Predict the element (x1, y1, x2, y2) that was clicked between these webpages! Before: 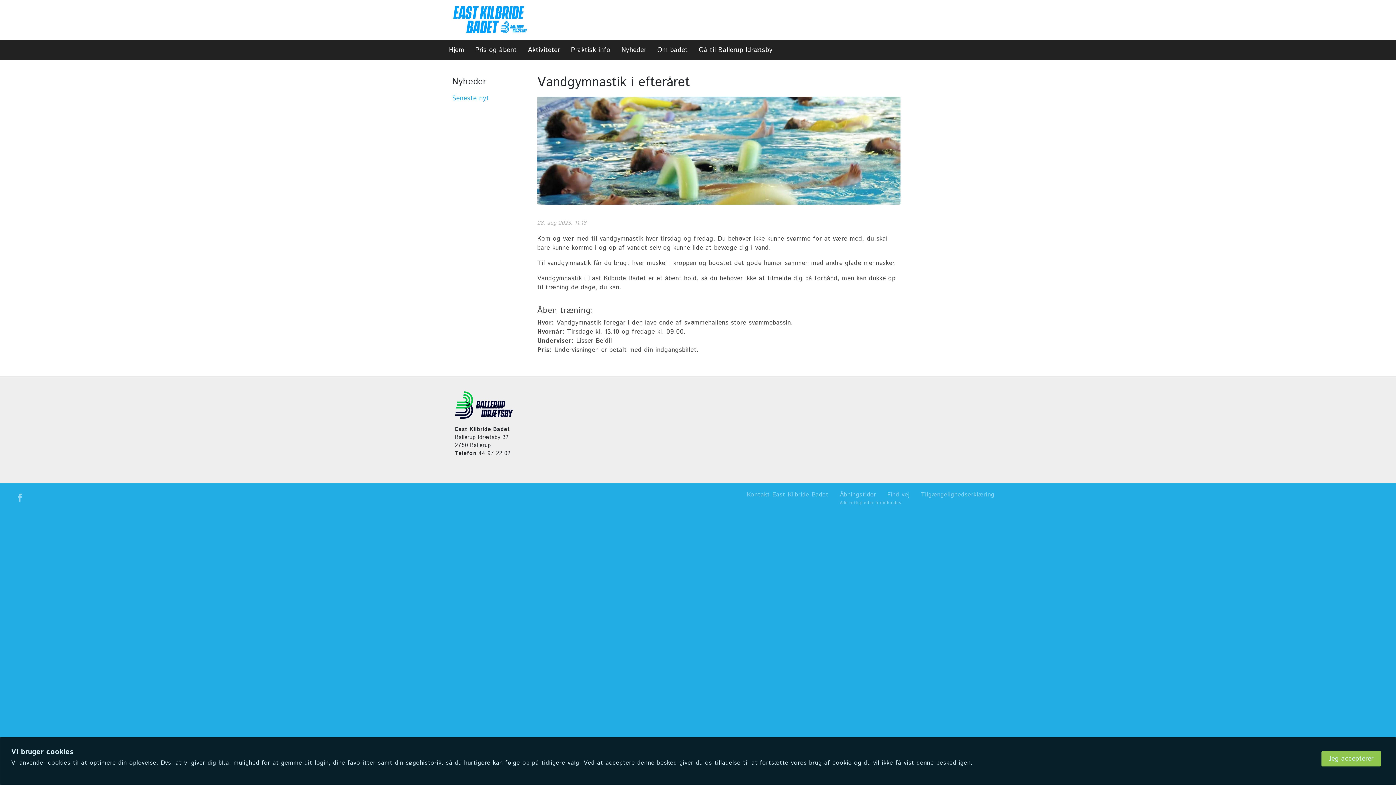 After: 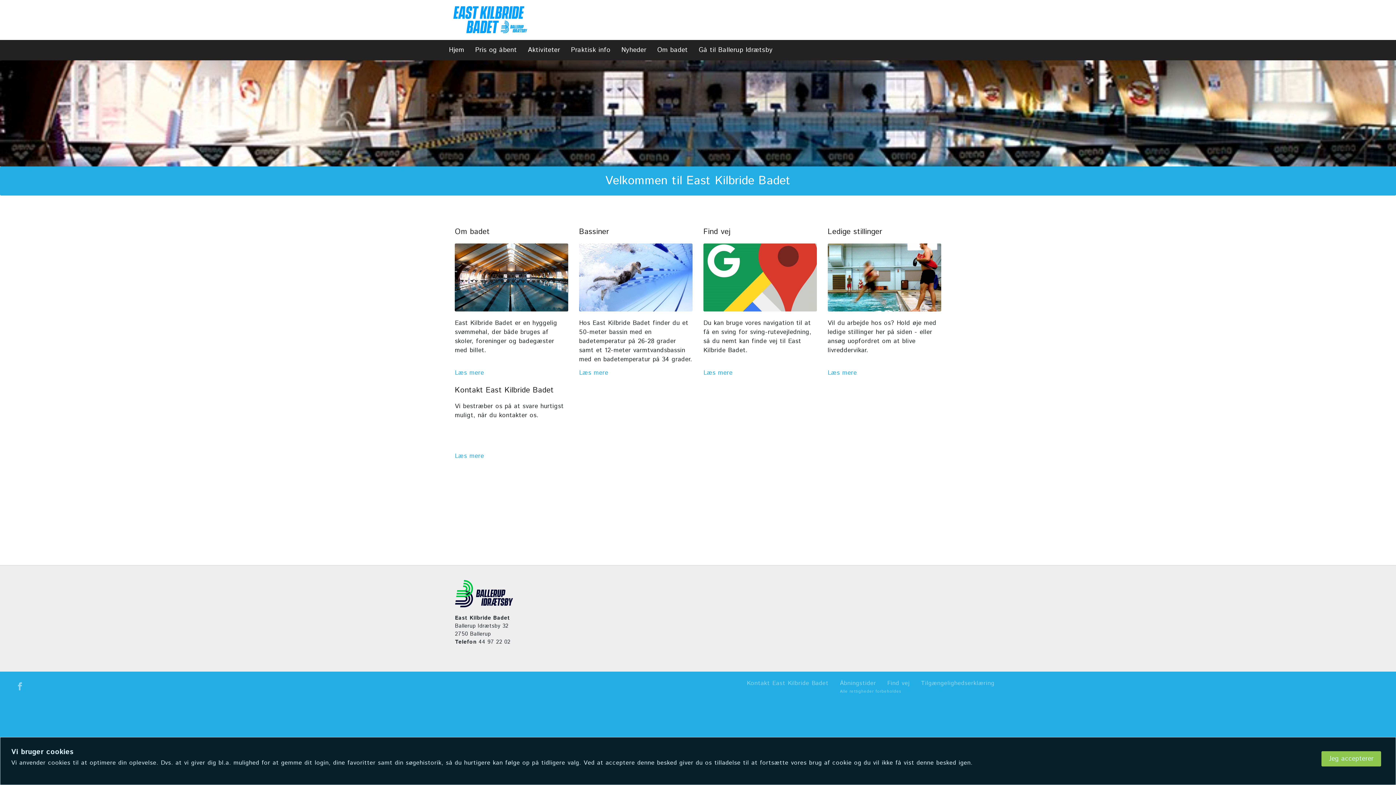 Action: label: Om badet bbox: (651, 40, 693, 60)